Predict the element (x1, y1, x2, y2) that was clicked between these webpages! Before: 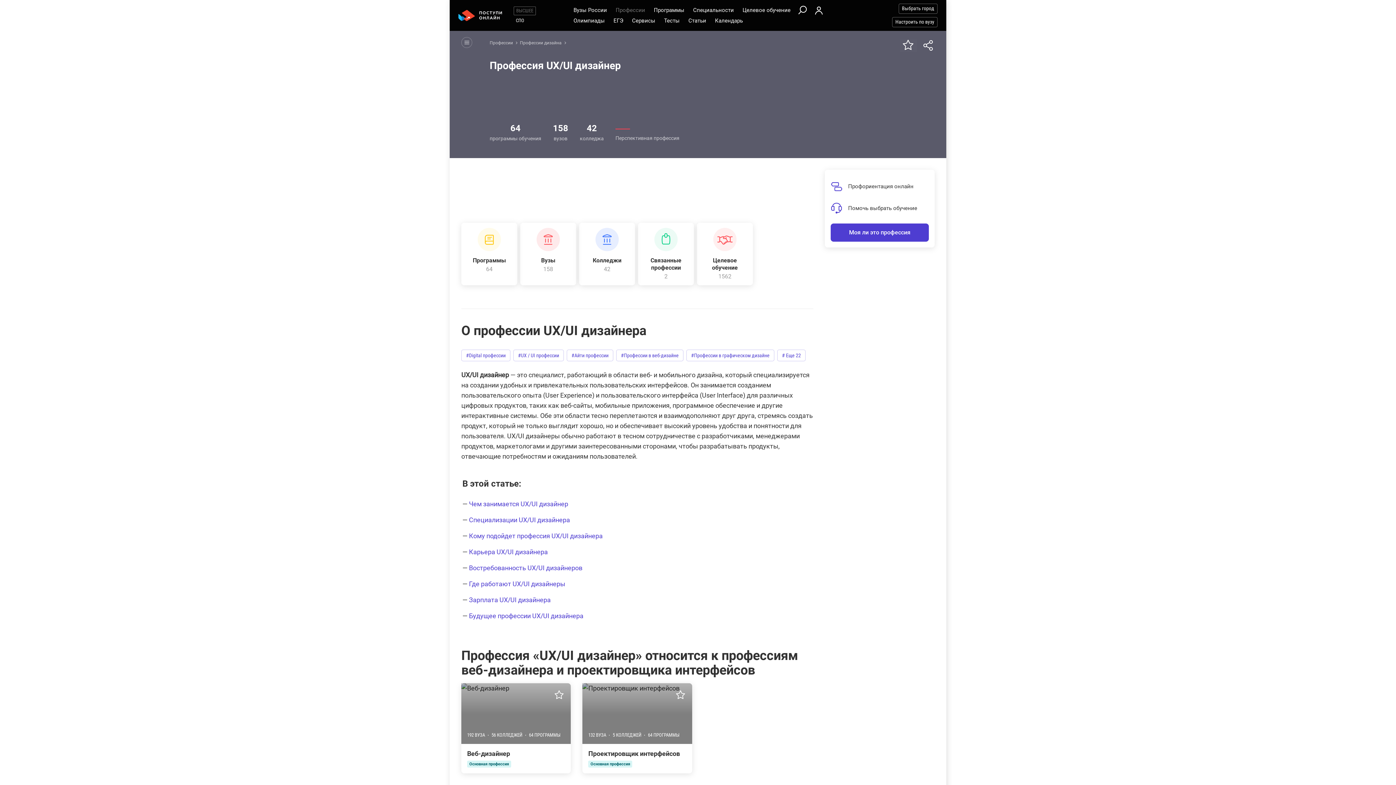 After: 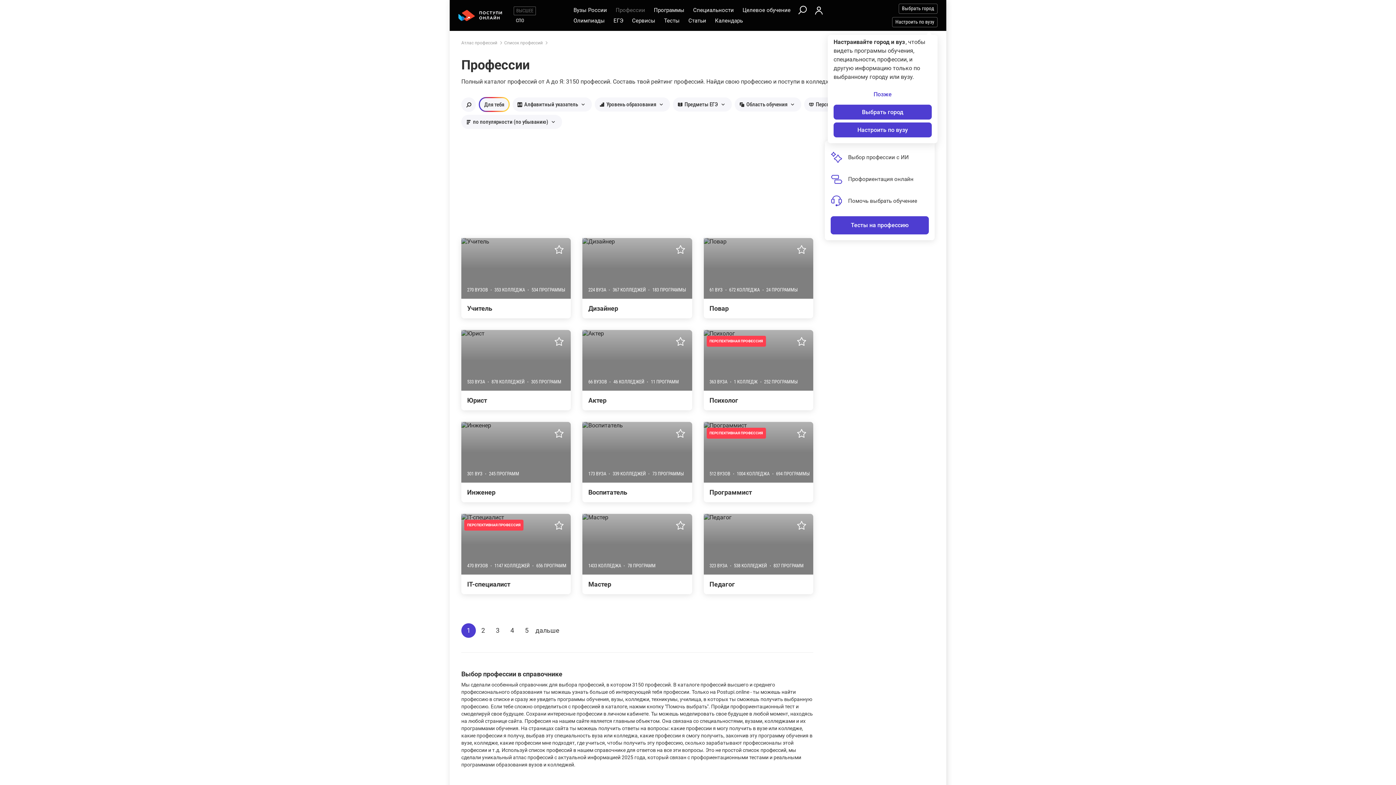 Action: bbox: (489, 40, 514, 45) label: Профессии 